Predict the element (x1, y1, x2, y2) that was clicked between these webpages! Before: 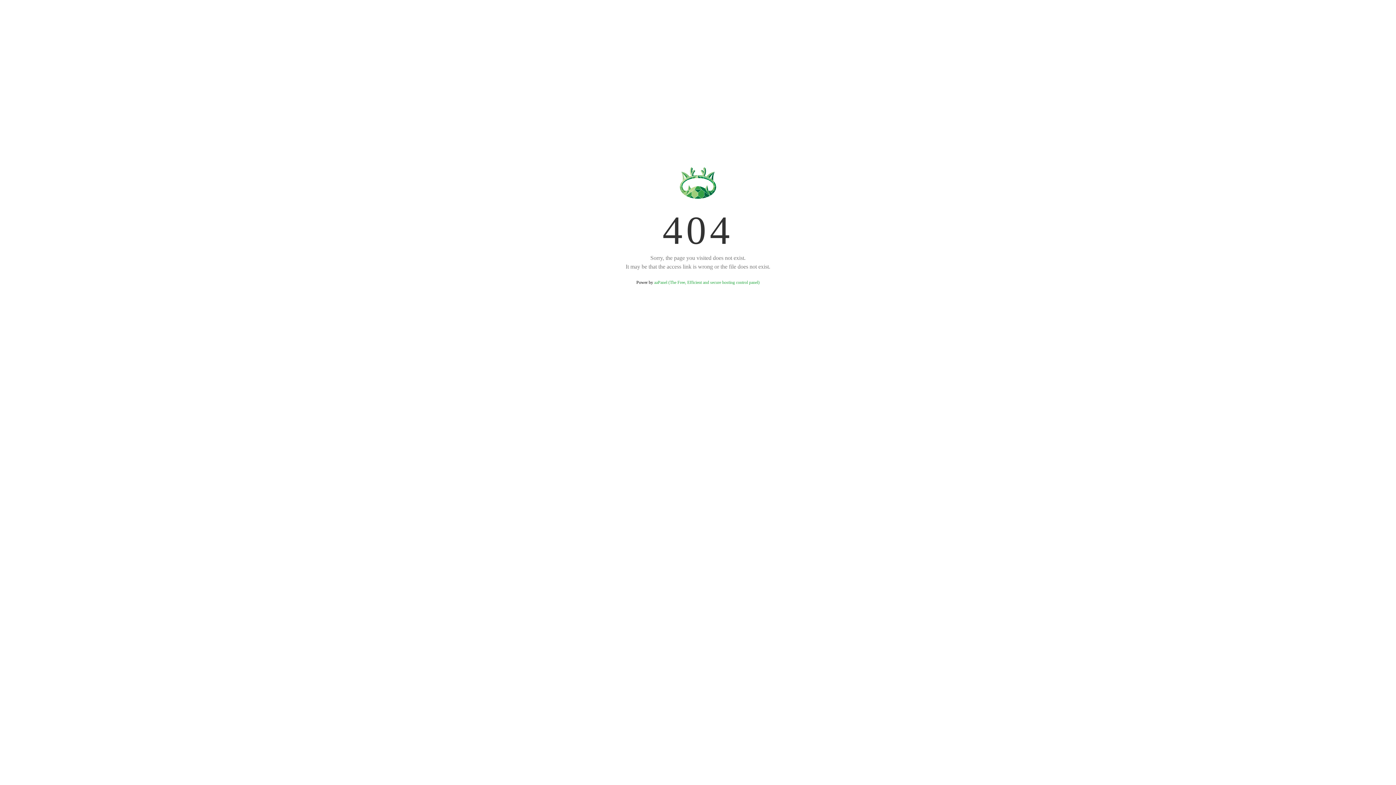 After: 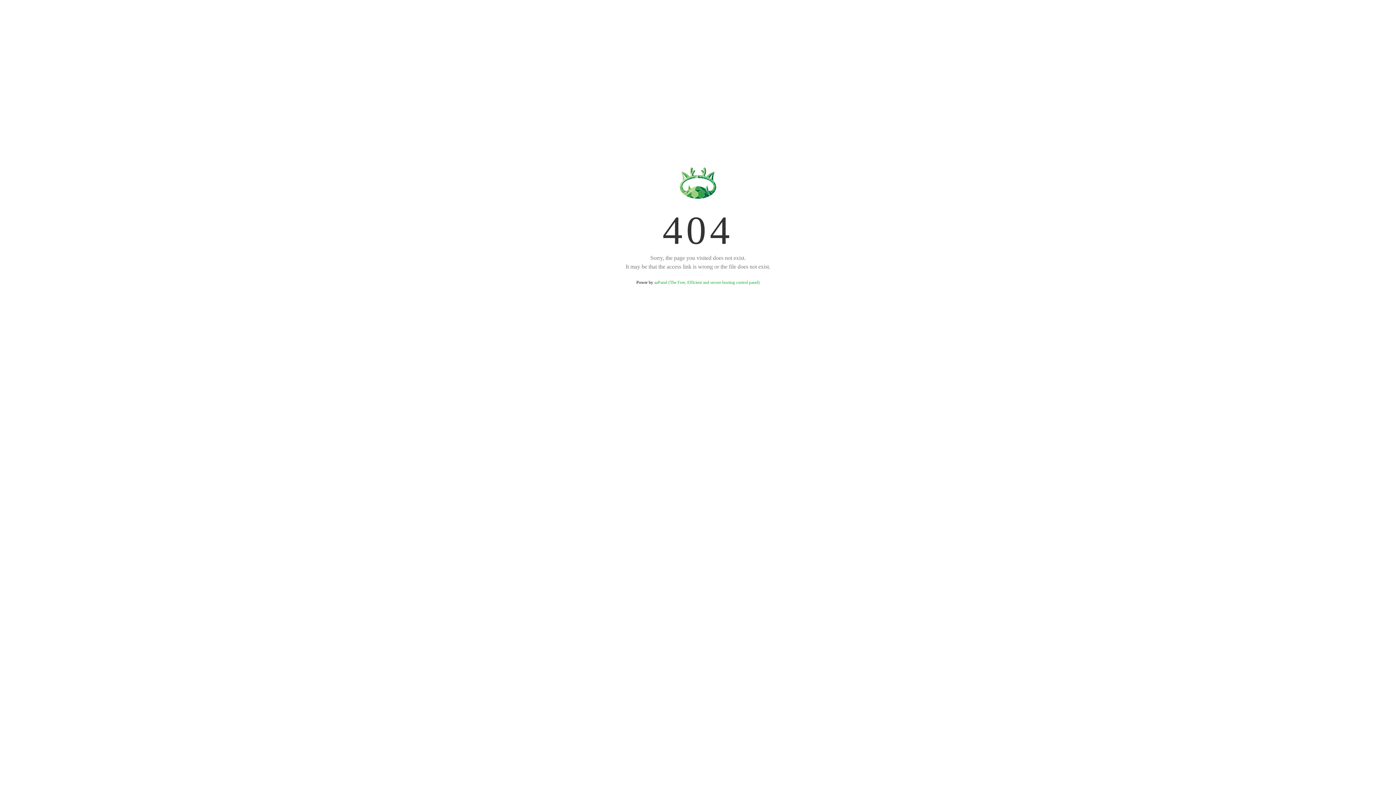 Action: bbox: (654, 280, 759, 285) label: aaPanel (The Free, Efficient and secure hosting control panel)